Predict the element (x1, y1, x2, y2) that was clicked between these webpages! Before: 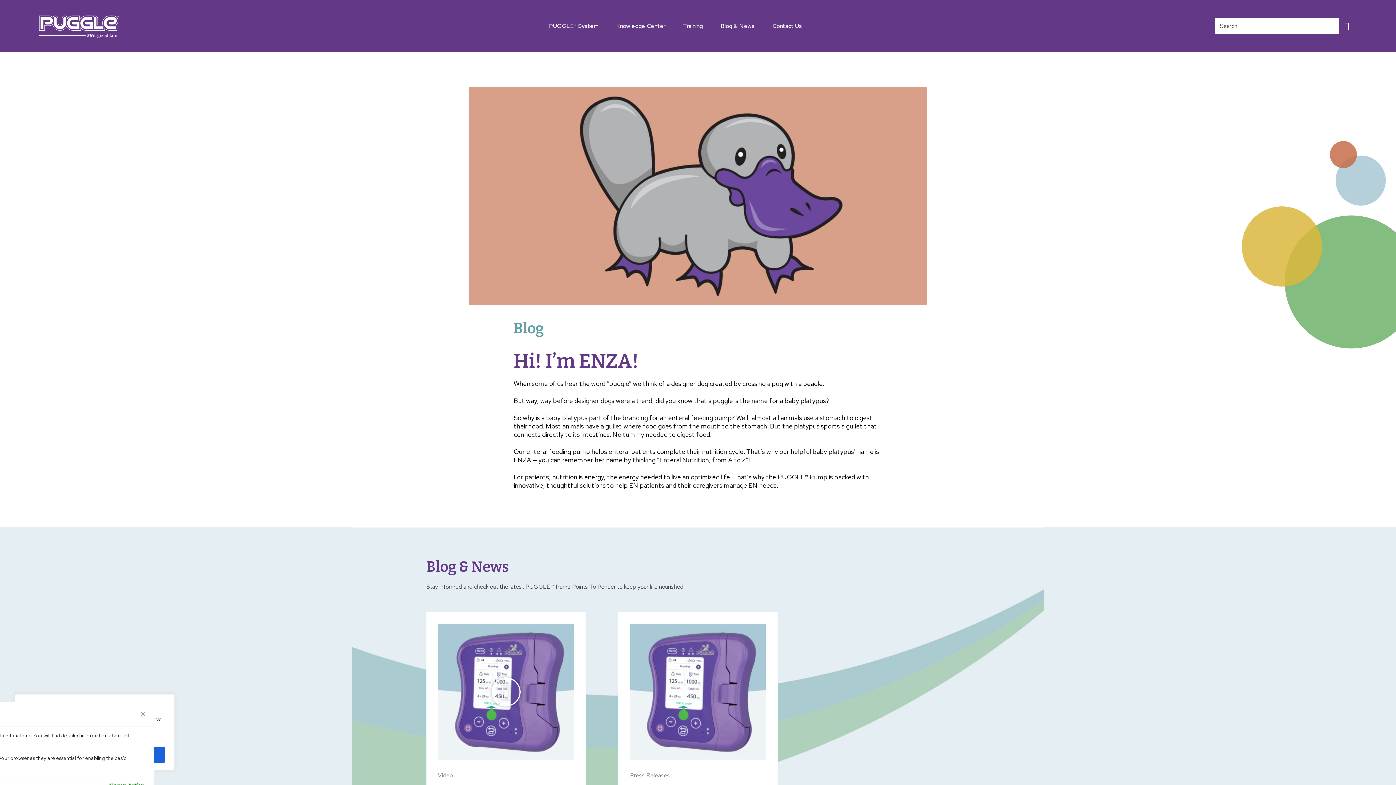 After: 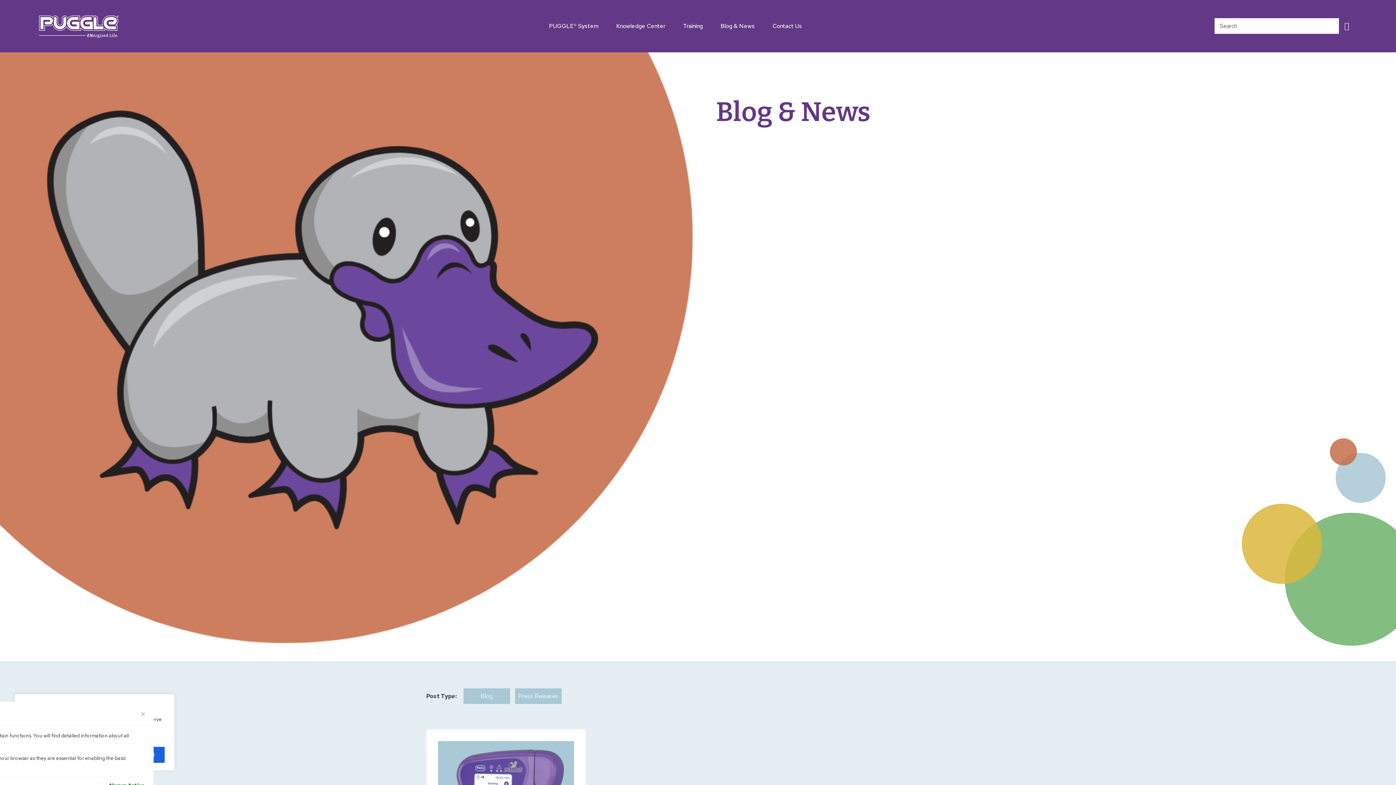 Action: label: Video bbox: (438, 772, 452, 779)